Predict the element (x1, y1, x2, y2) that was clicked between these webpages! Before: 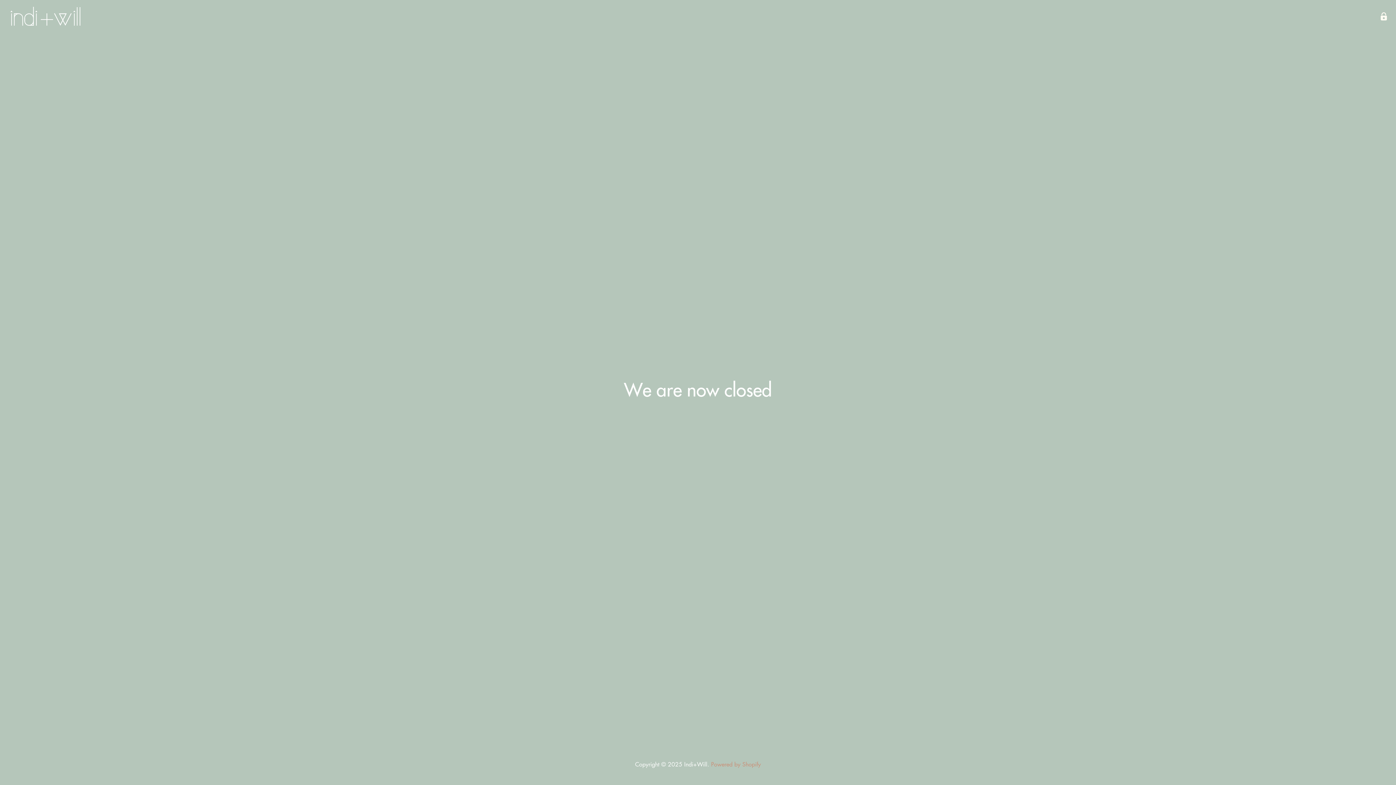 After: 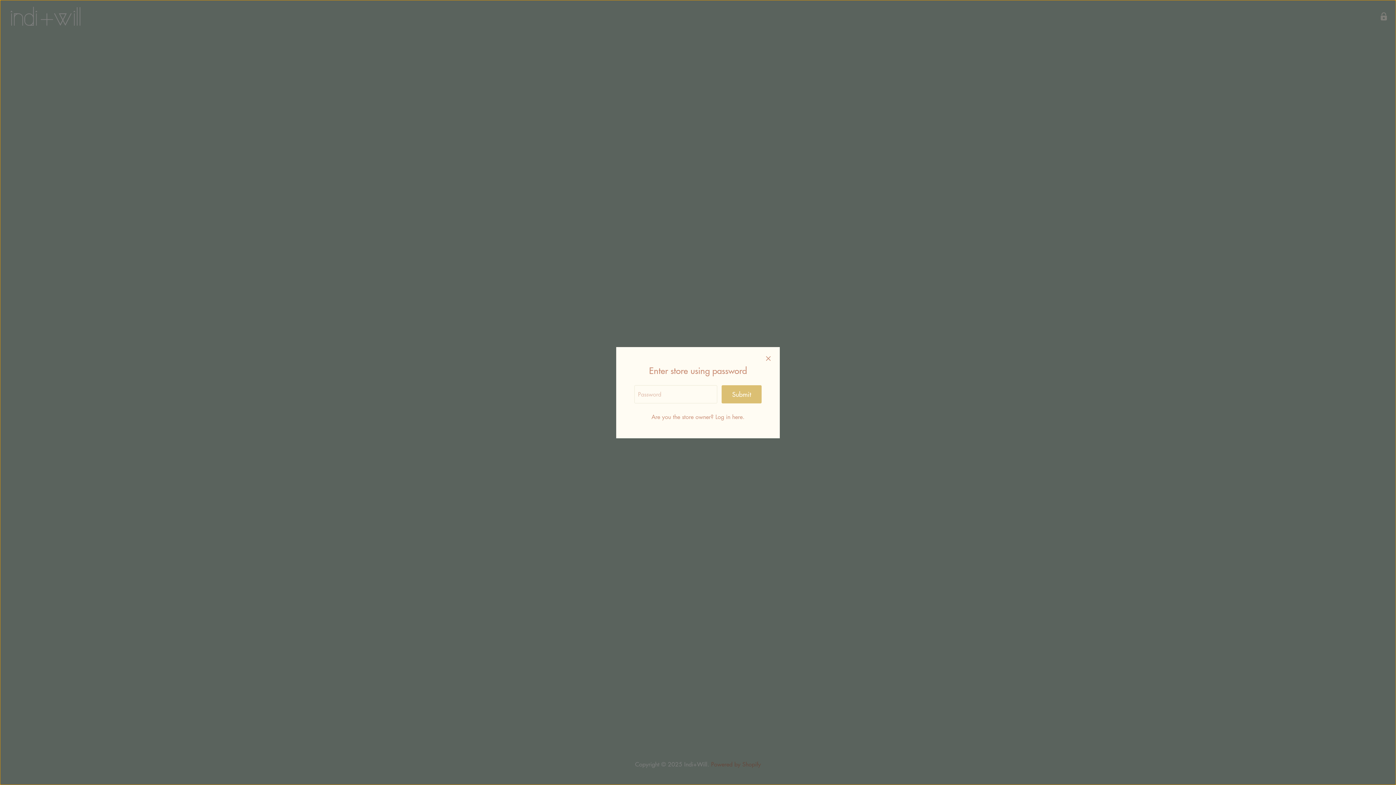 Action: label: Enter store using password bbox: (1377, 9, 1390, 23)